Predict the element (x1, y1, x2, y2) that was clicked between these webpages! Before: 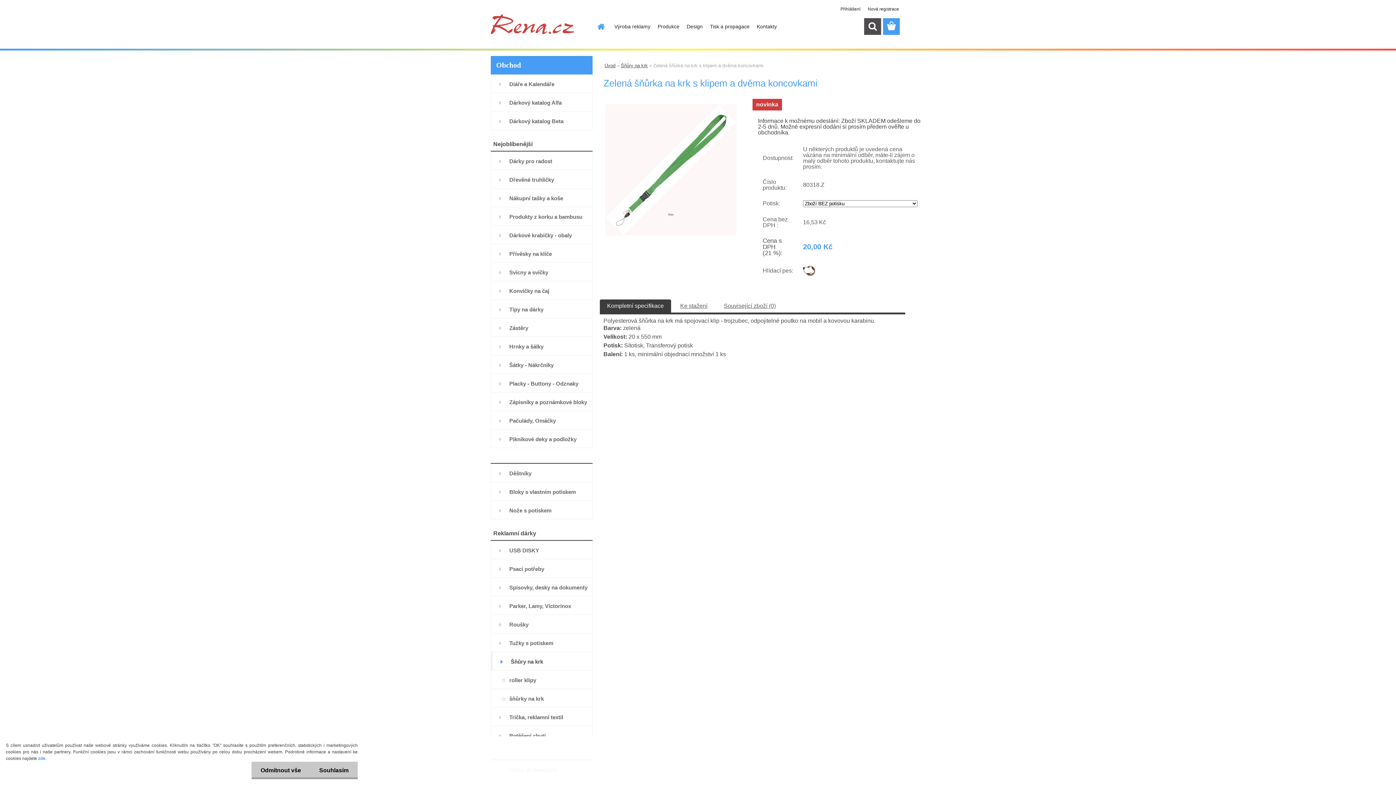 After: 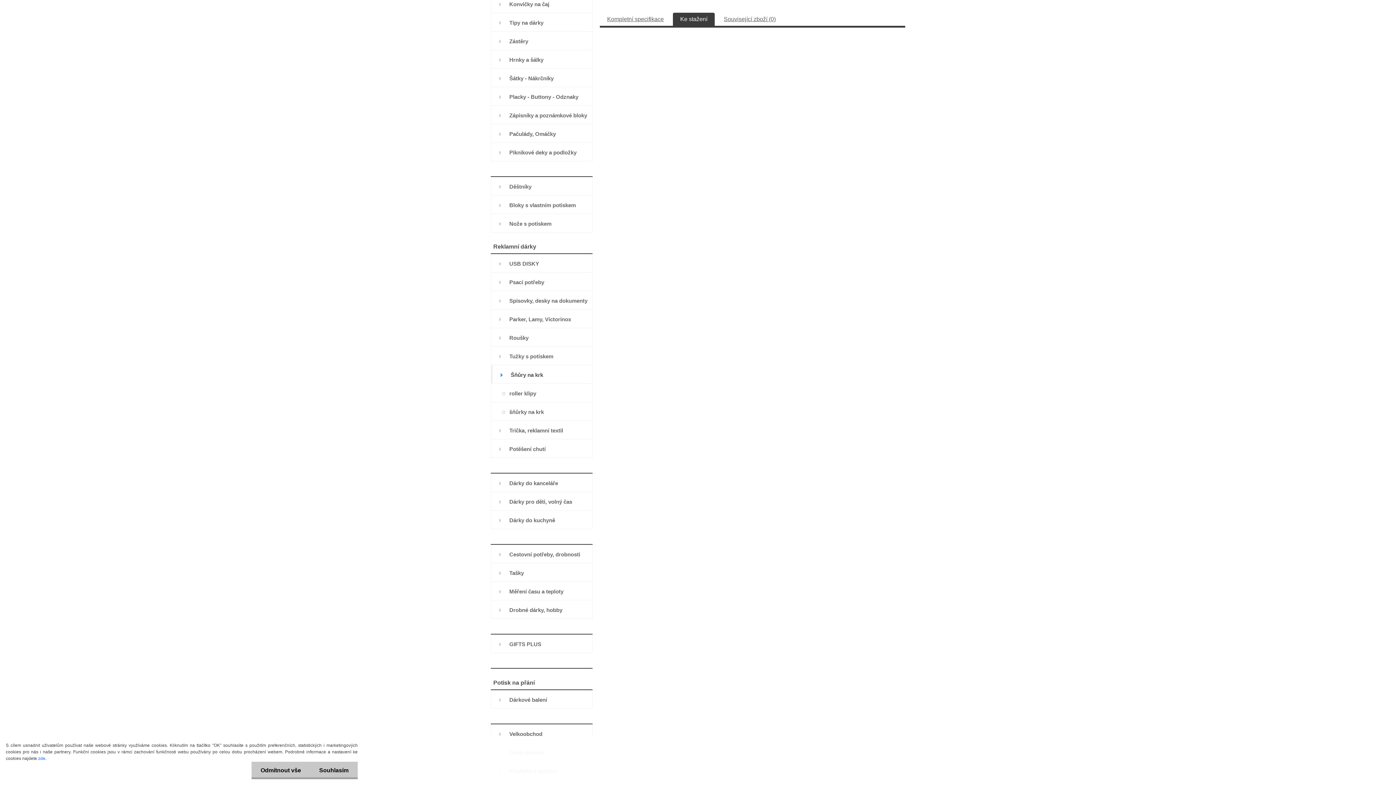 Action: label: Ke stažení bbox: (680, 302, 707, 309)